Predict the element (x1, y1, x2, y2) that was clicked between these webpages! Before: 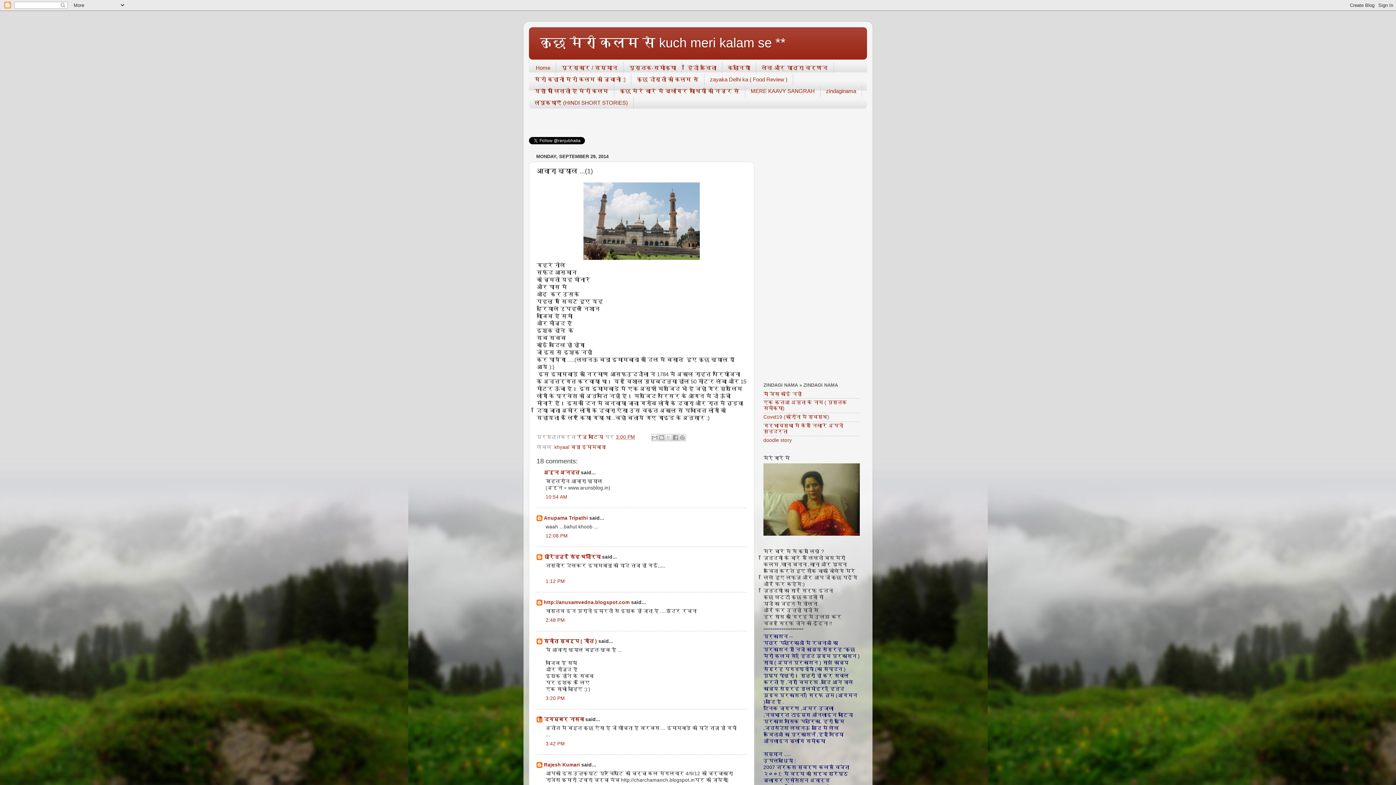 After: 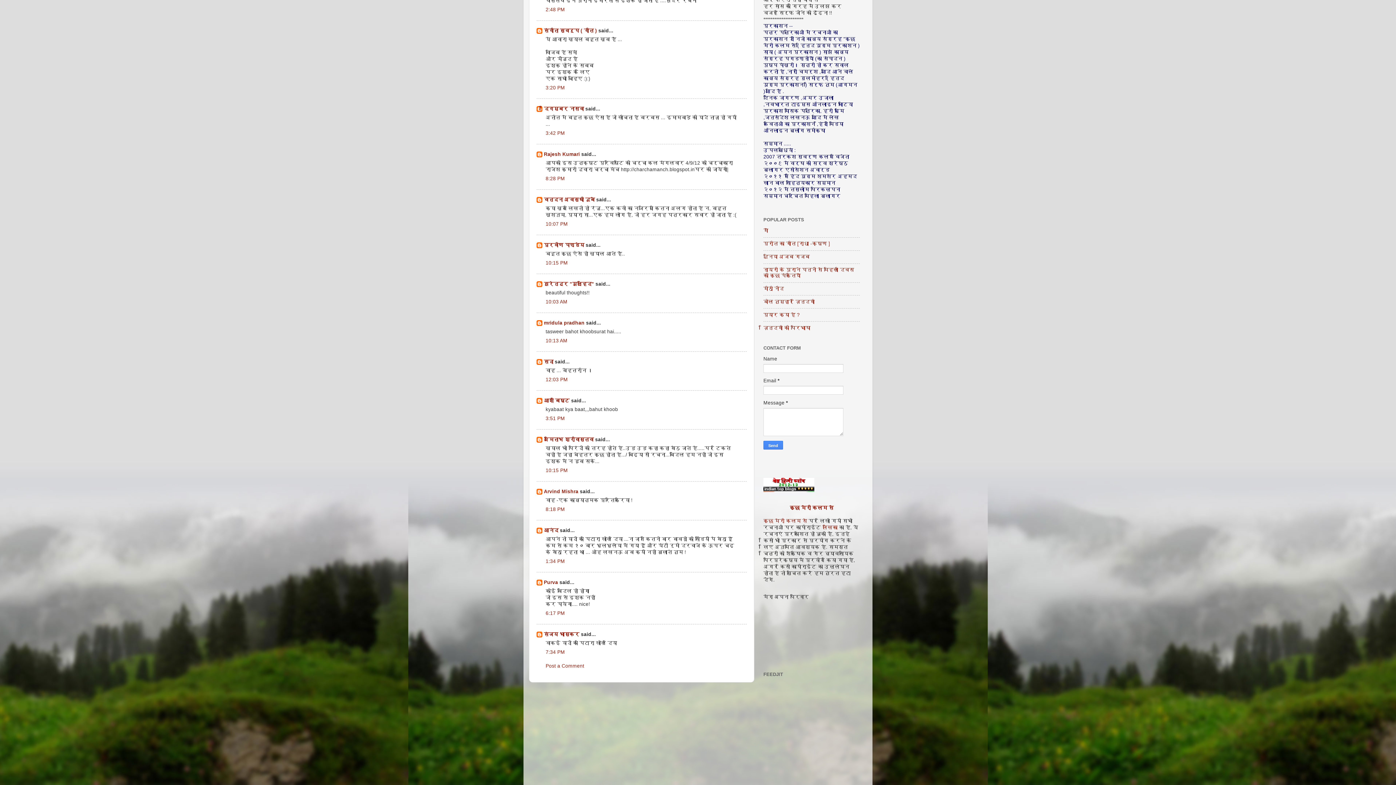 Action: bbox: (545, 695, 565, 701) label: 3:20 PM